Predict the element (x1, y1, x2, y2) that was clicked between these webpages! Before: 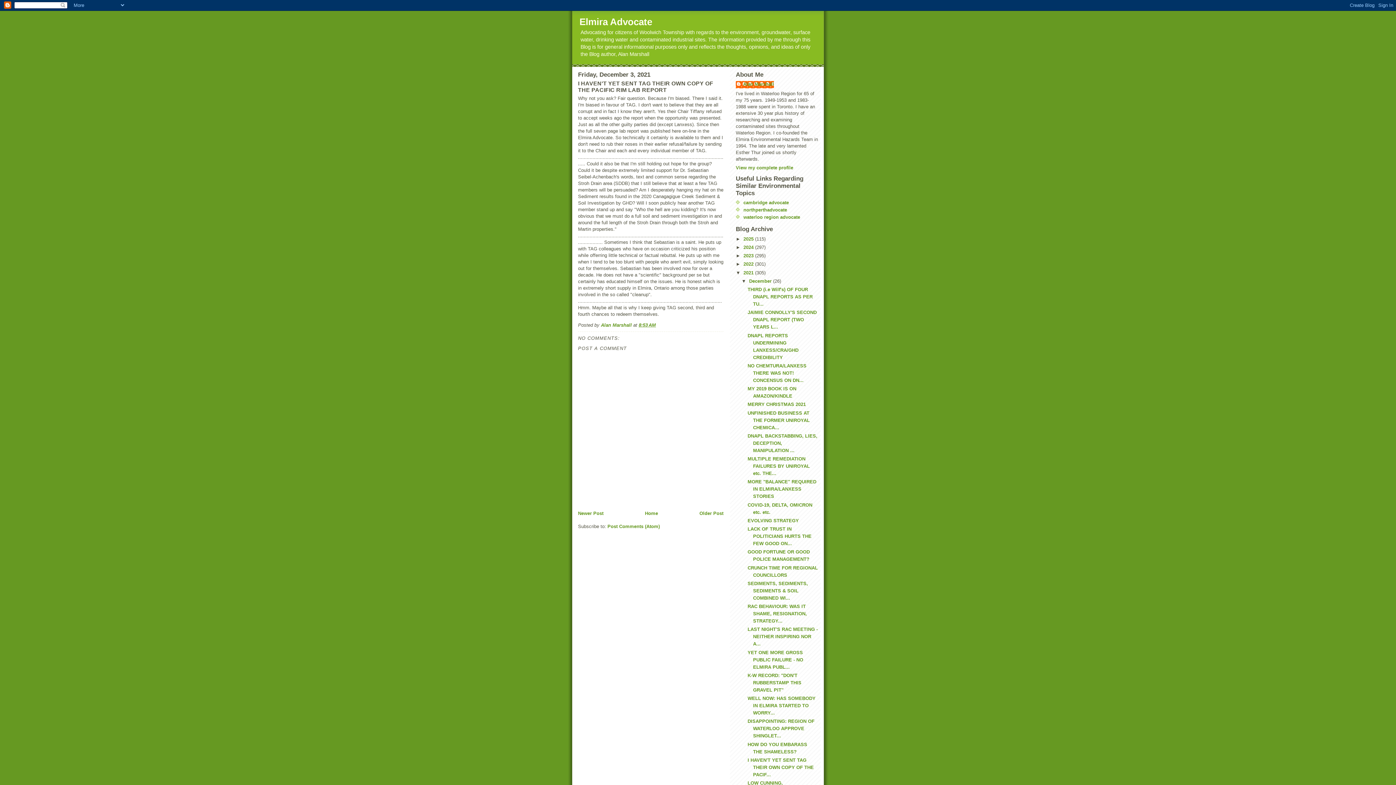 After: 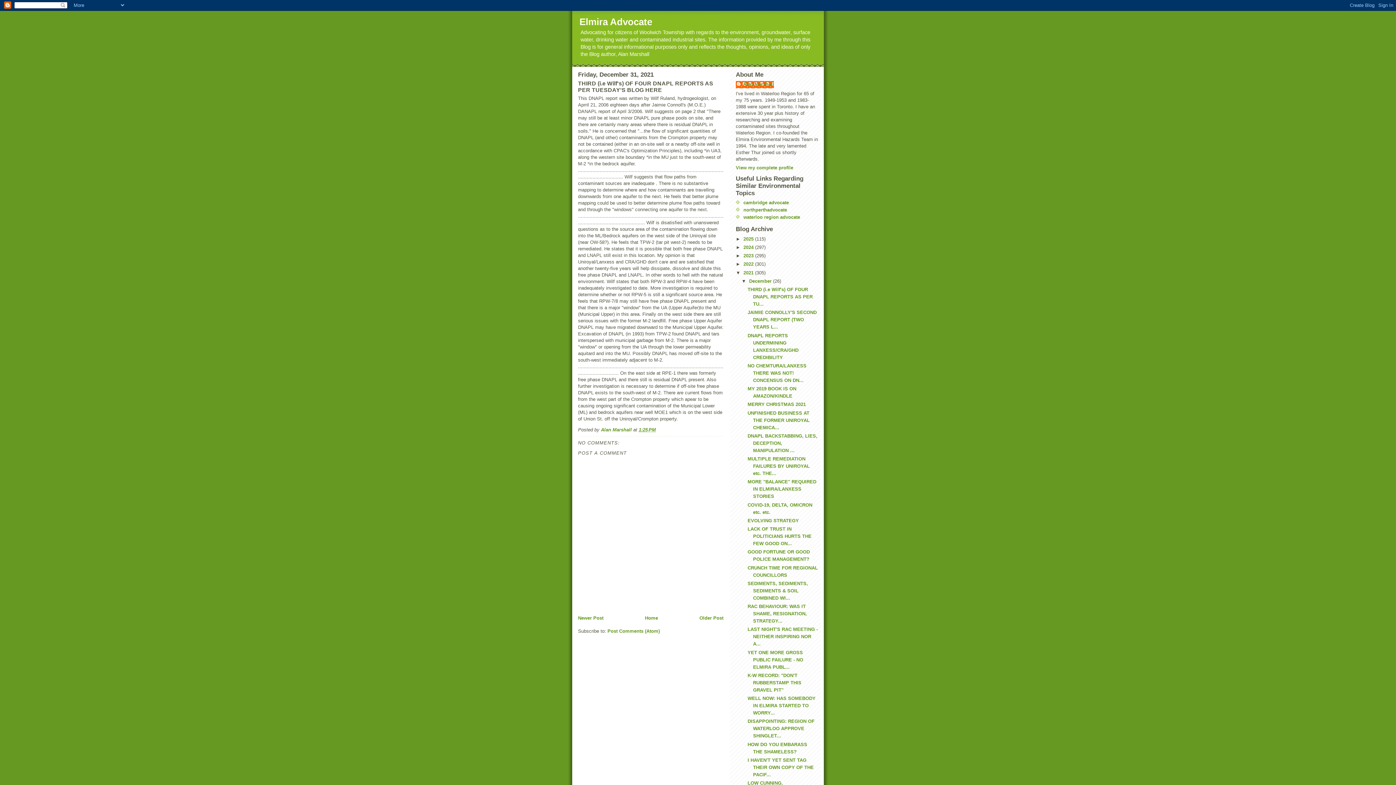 Action: bbox: (747, 286, 812, 306) label: THIRD (i.e Wilf's) OF FOUR DNAPL REPORTS AS PER TU...